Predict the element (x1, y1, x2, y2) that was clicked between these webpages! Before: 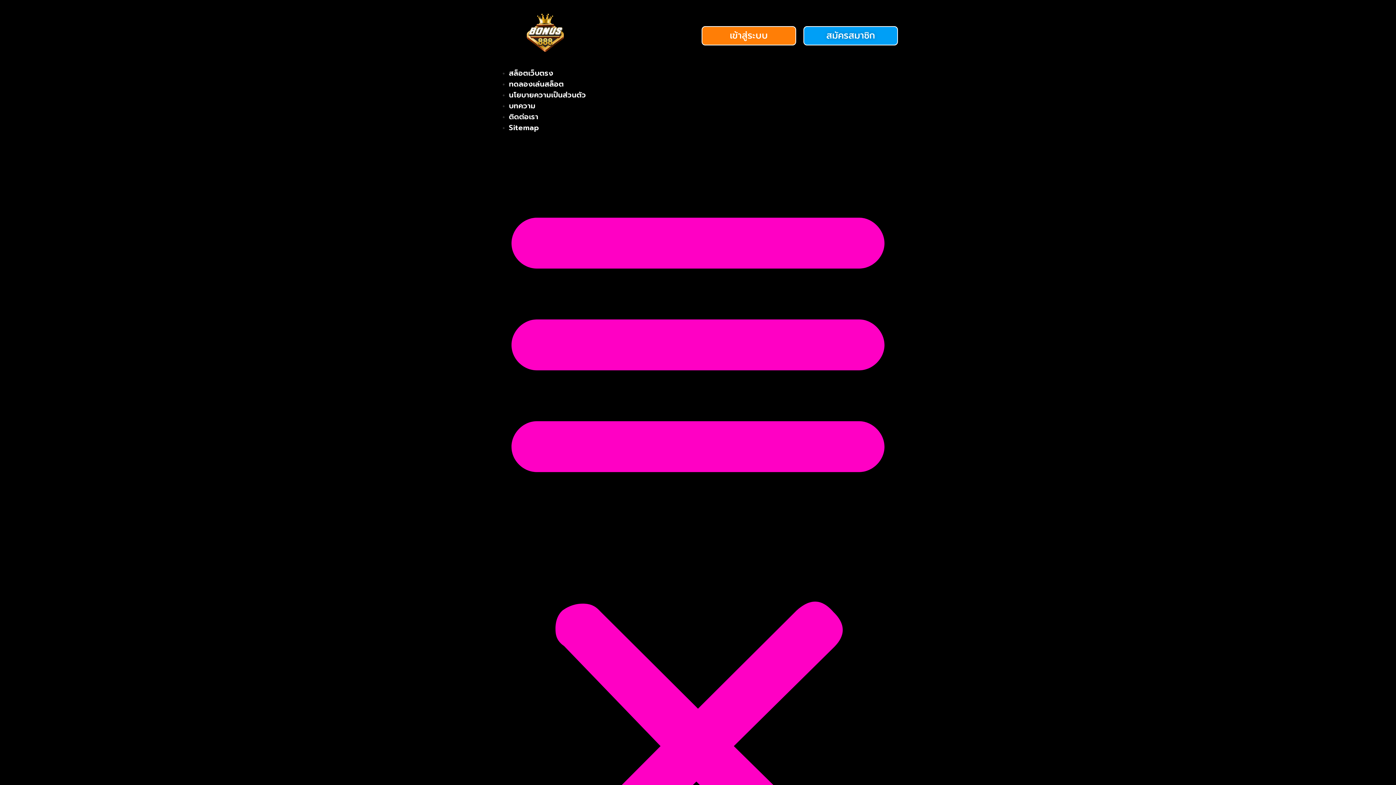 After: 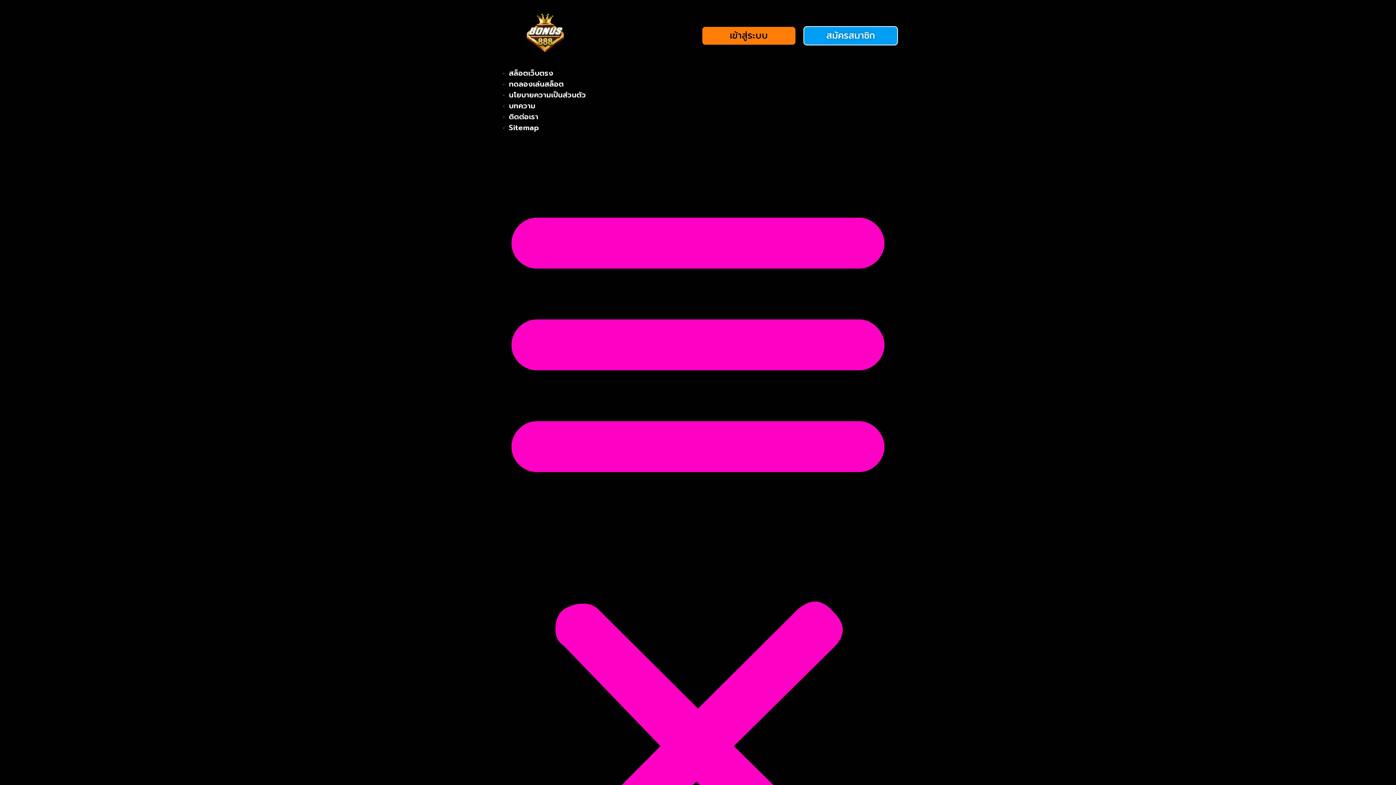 Action: label: เข้าสู่ระบบ bbox: (701, 26, 796, 45)